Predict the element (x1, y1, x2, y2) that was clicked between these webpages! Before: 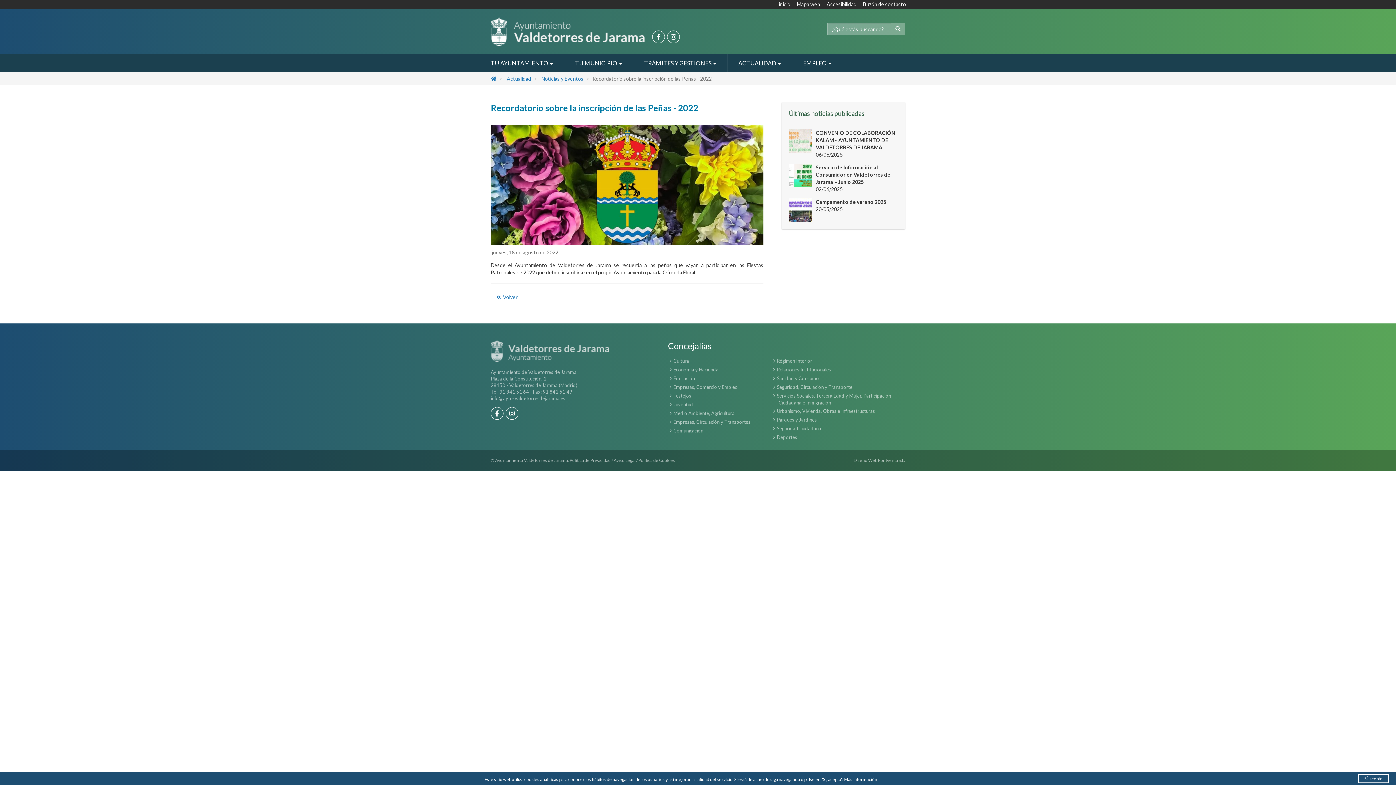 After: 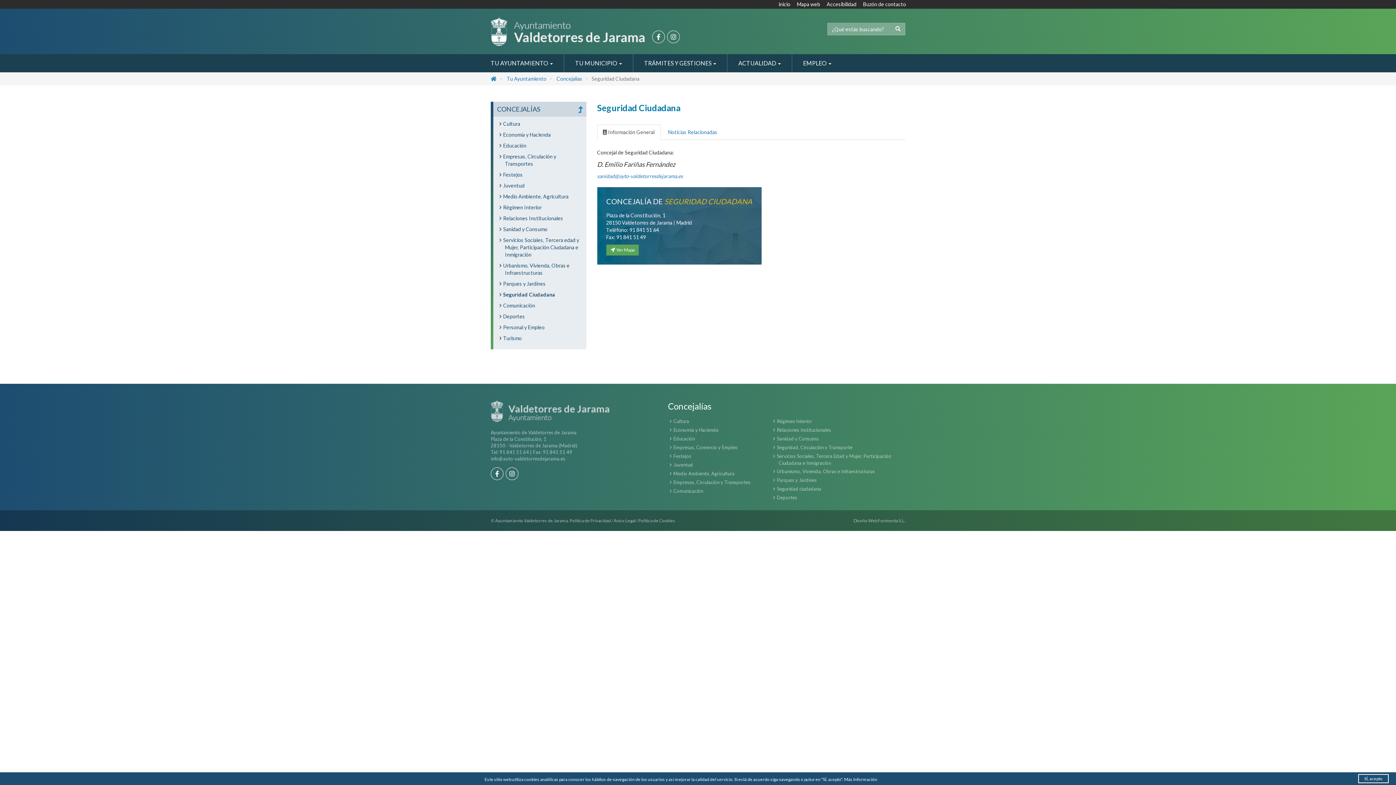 Action: label: Seguridad ciudadana bbox: (777, 425, 821, 431)